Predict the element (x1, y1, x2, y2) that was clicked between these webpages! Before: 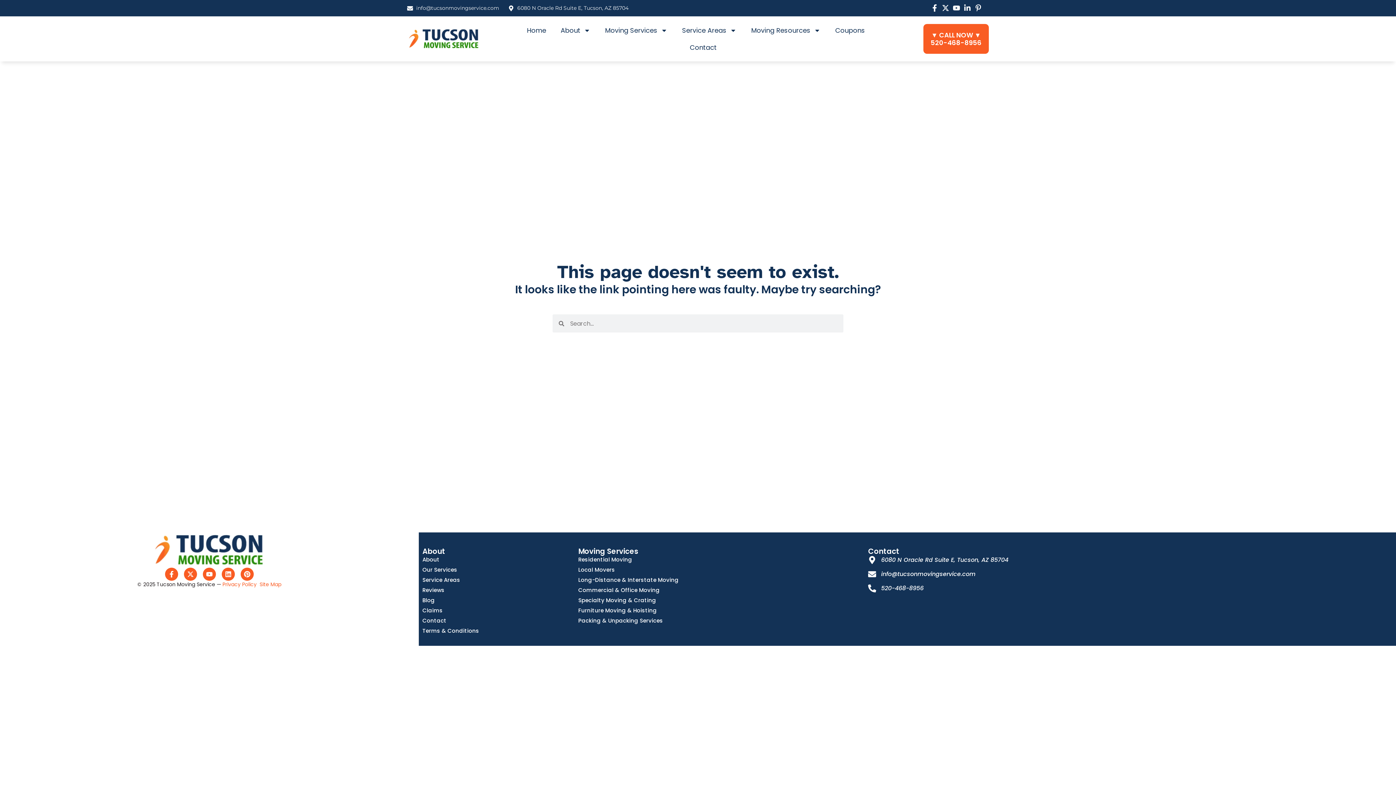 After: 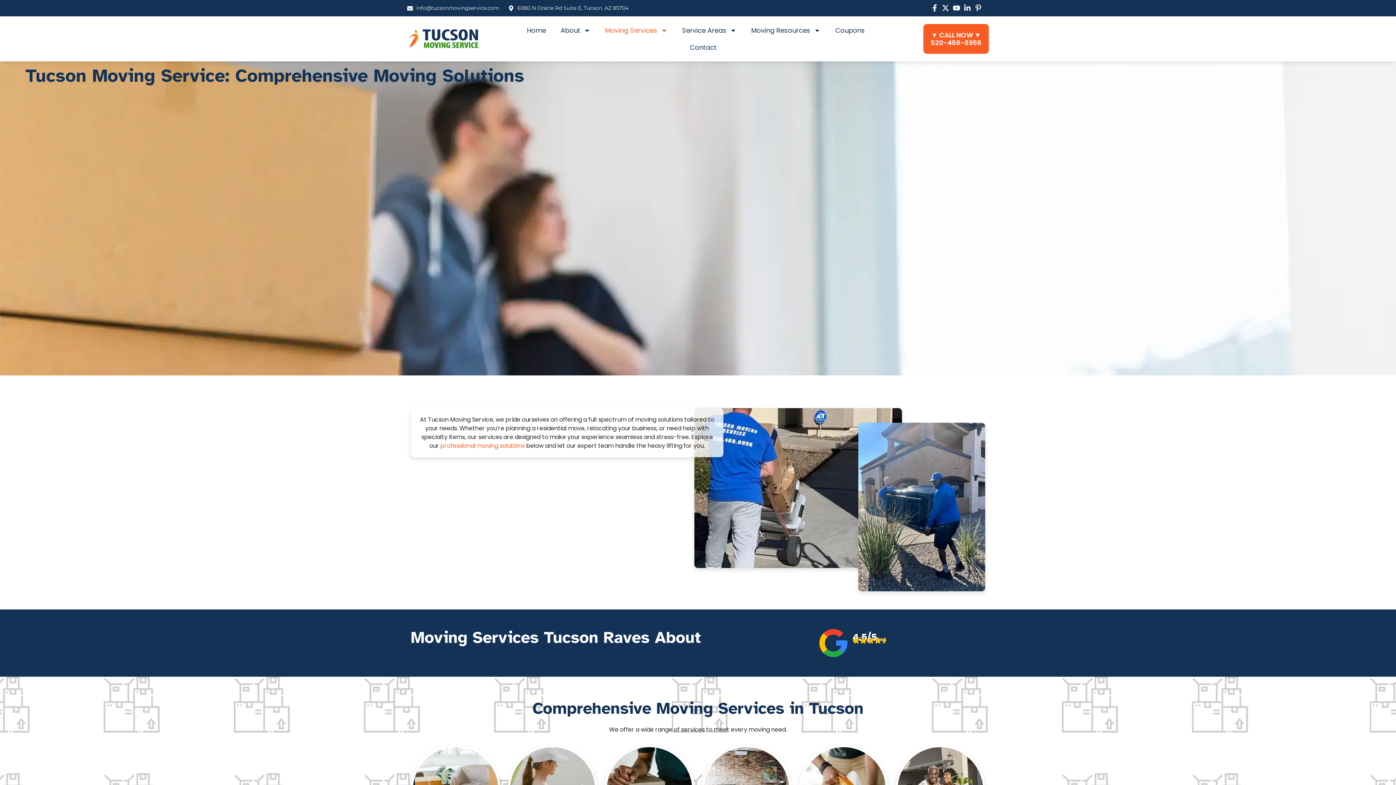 Action: bbox: (422, 566, 571, 574) label: Our Services